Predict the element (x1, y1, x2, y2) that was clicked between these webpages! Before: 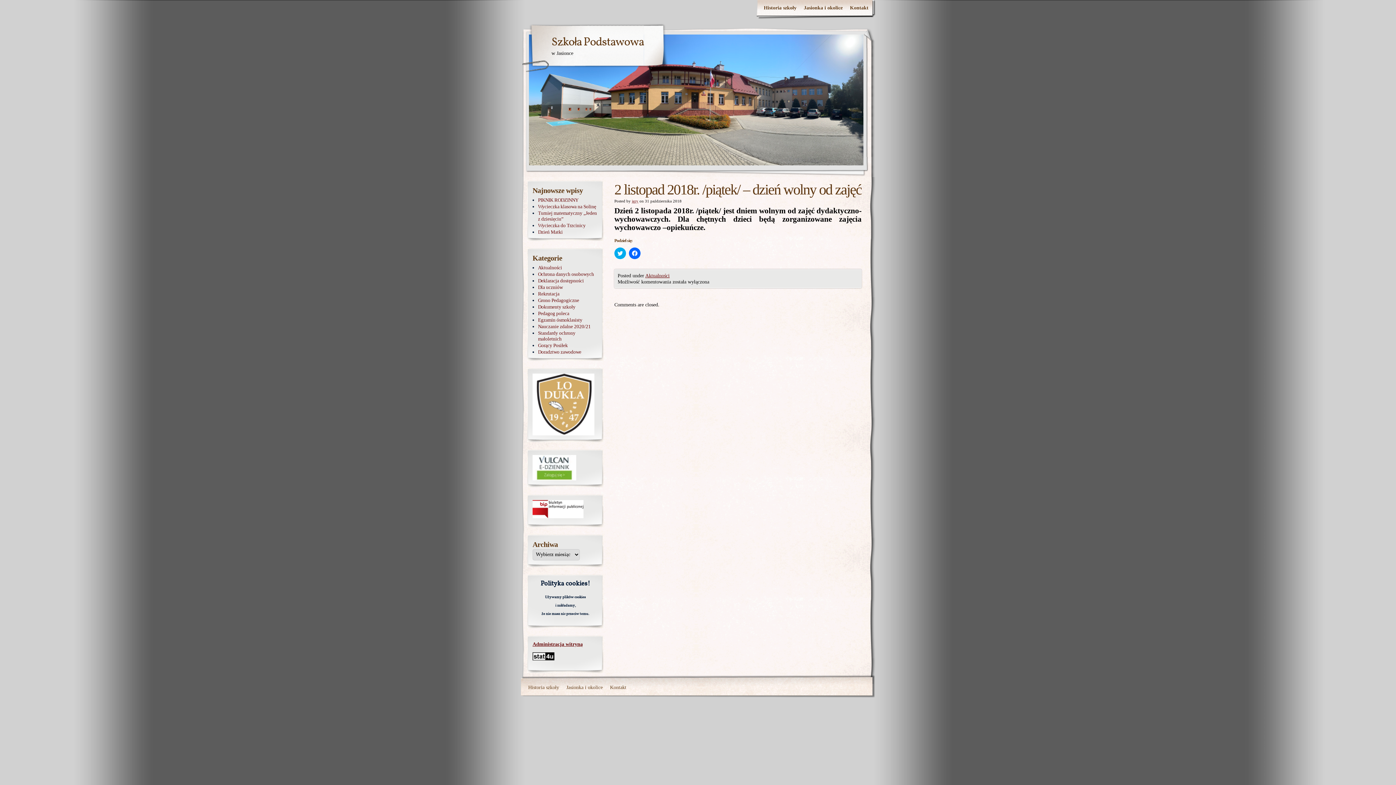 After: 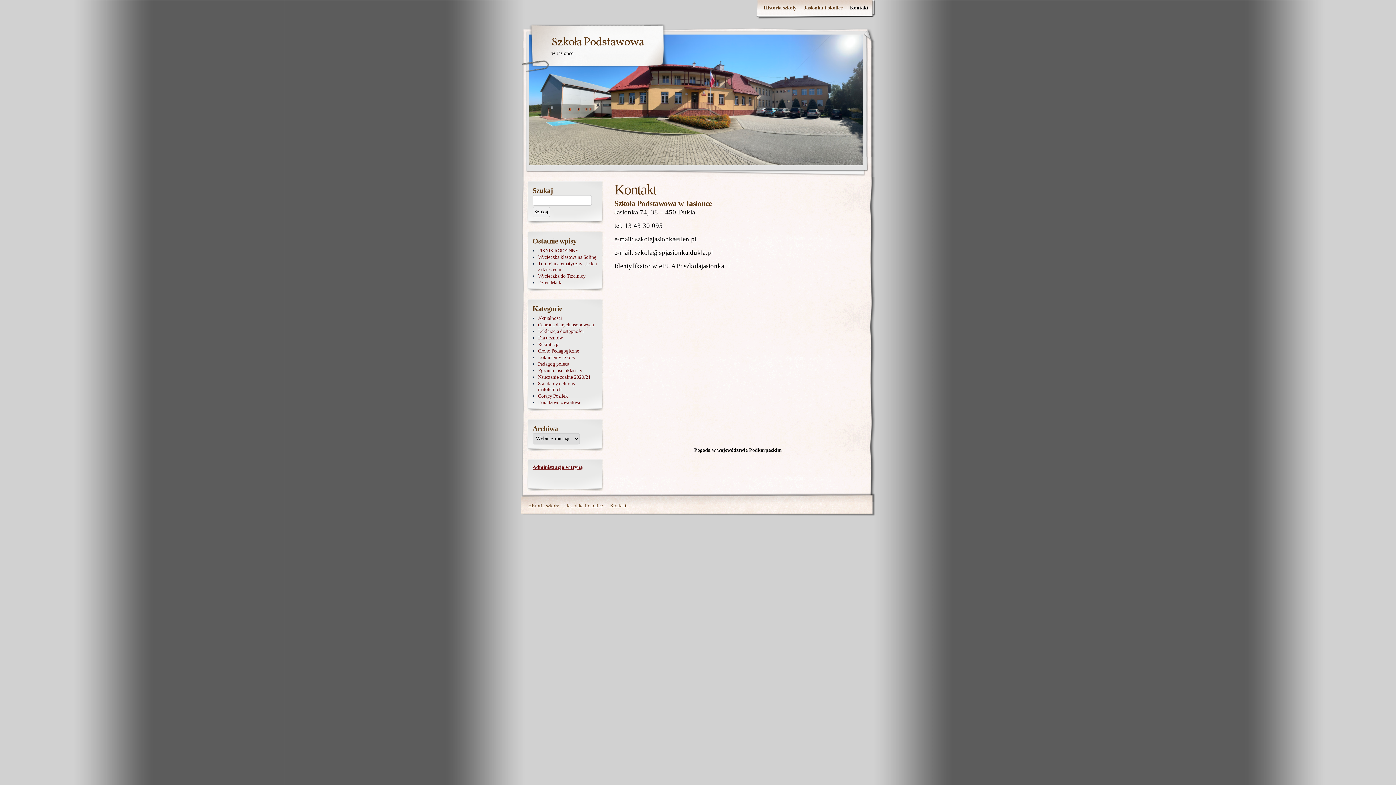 Action: bbox: (606, 680, 630, 695) label: Kontakt